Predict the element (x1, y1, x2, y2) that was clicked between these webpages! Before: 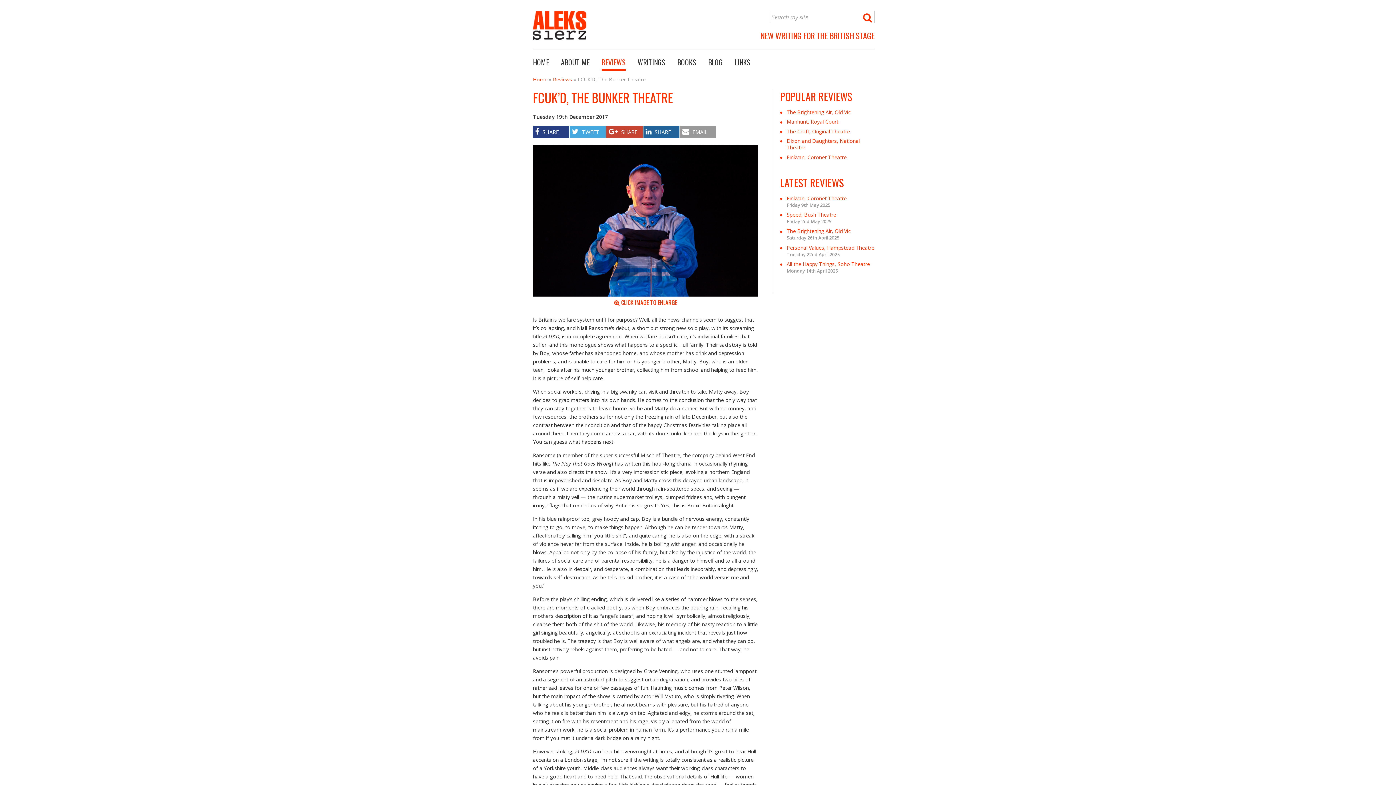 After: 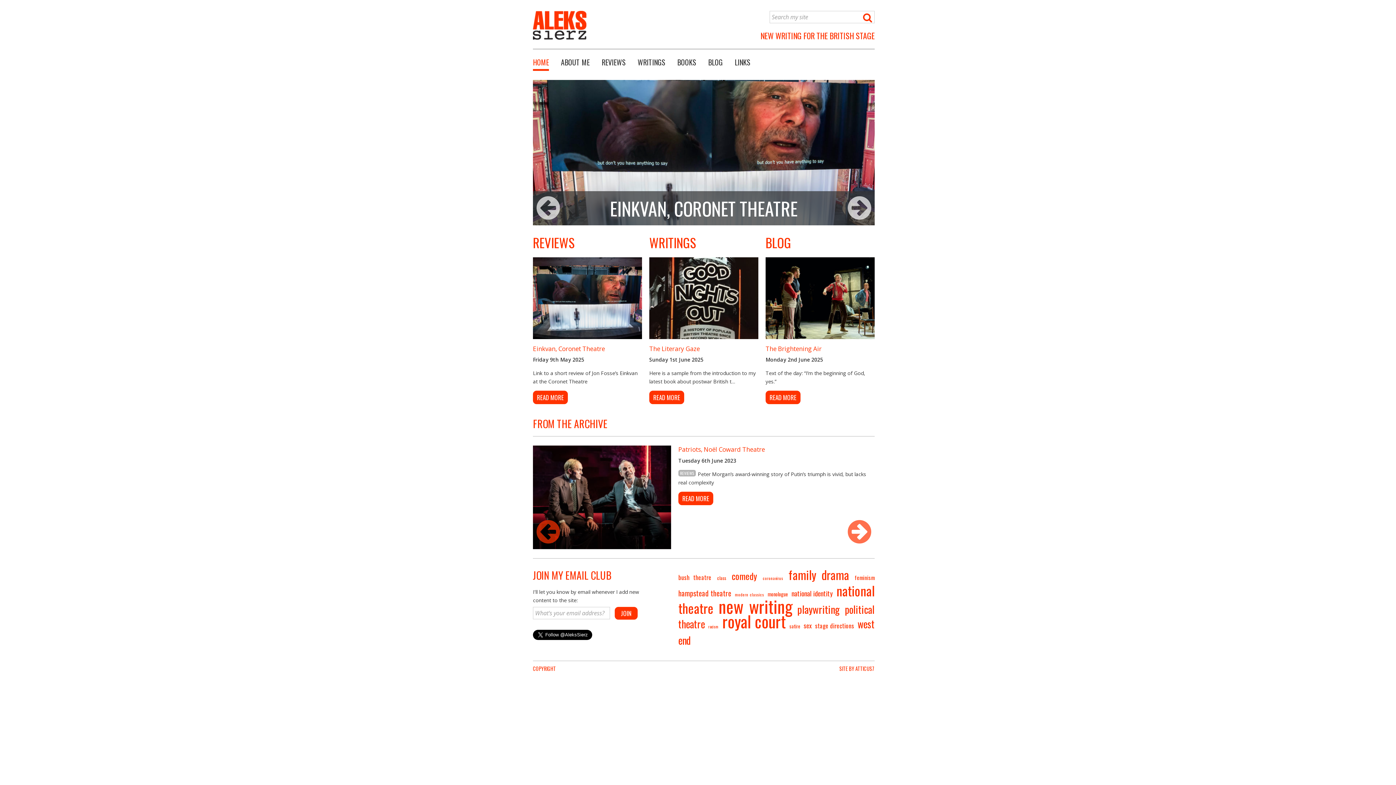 Action: bbox: (533, 22, 586, 27)